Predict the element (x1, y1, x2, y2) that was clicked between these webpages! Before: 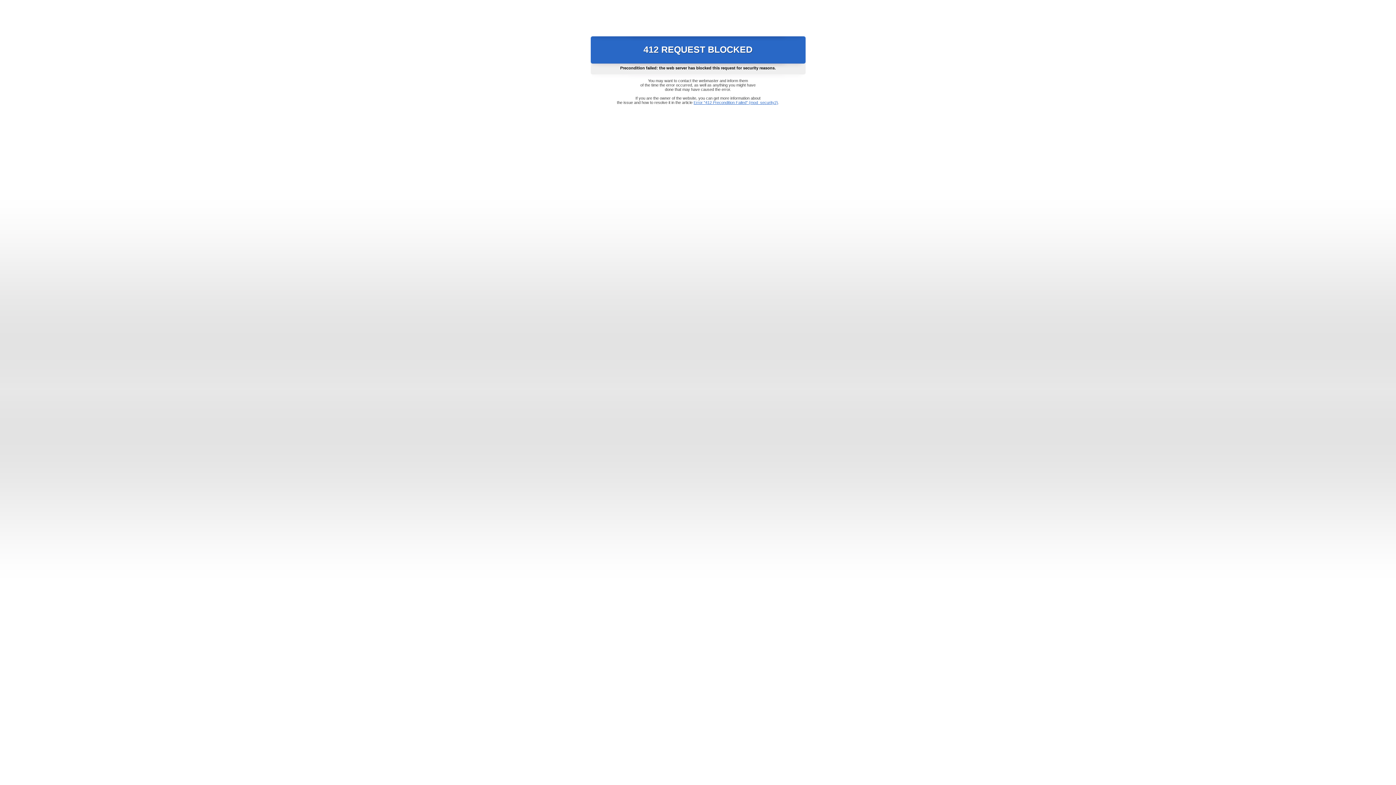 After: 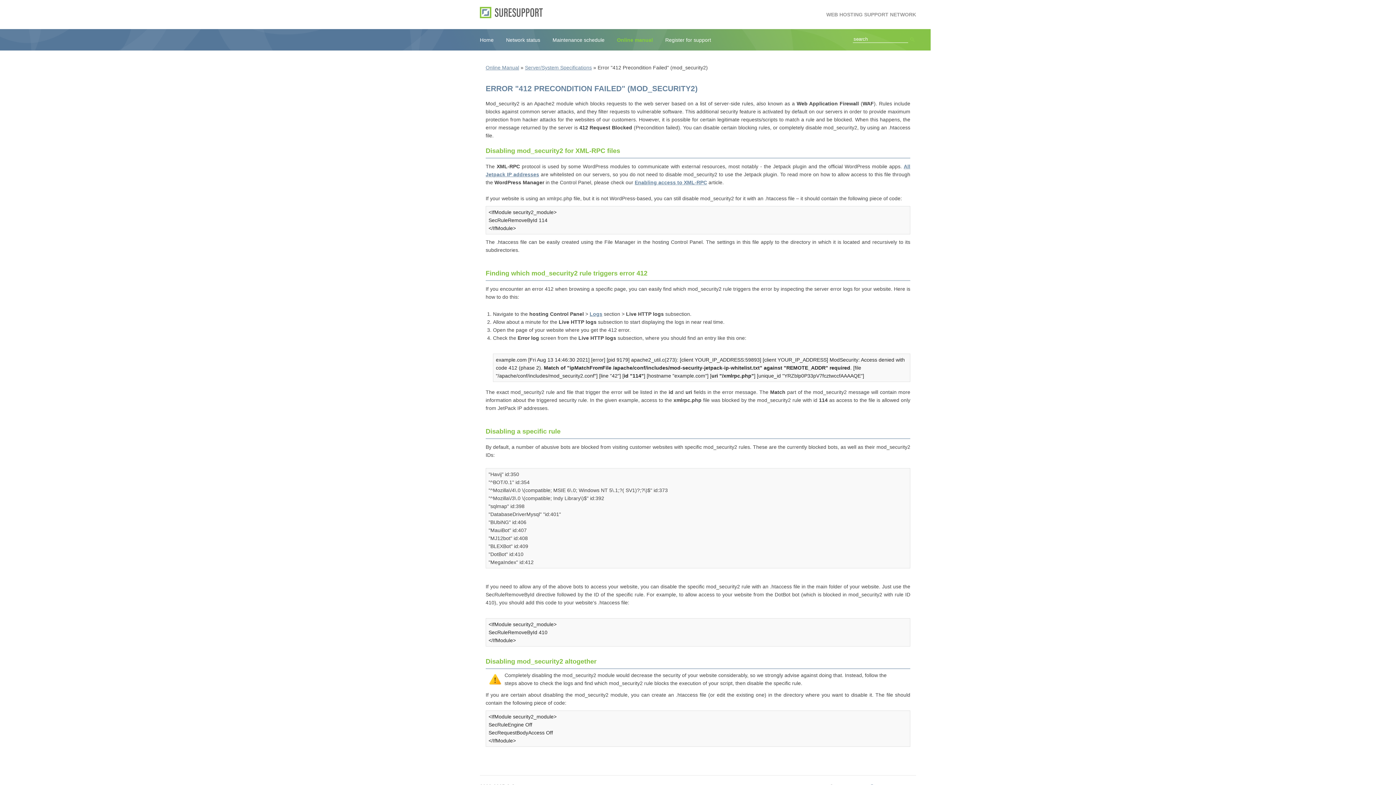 Action: label: Error "412 Precondition Failed" (mod_security2) bbox: (693, 100, 778, 104)